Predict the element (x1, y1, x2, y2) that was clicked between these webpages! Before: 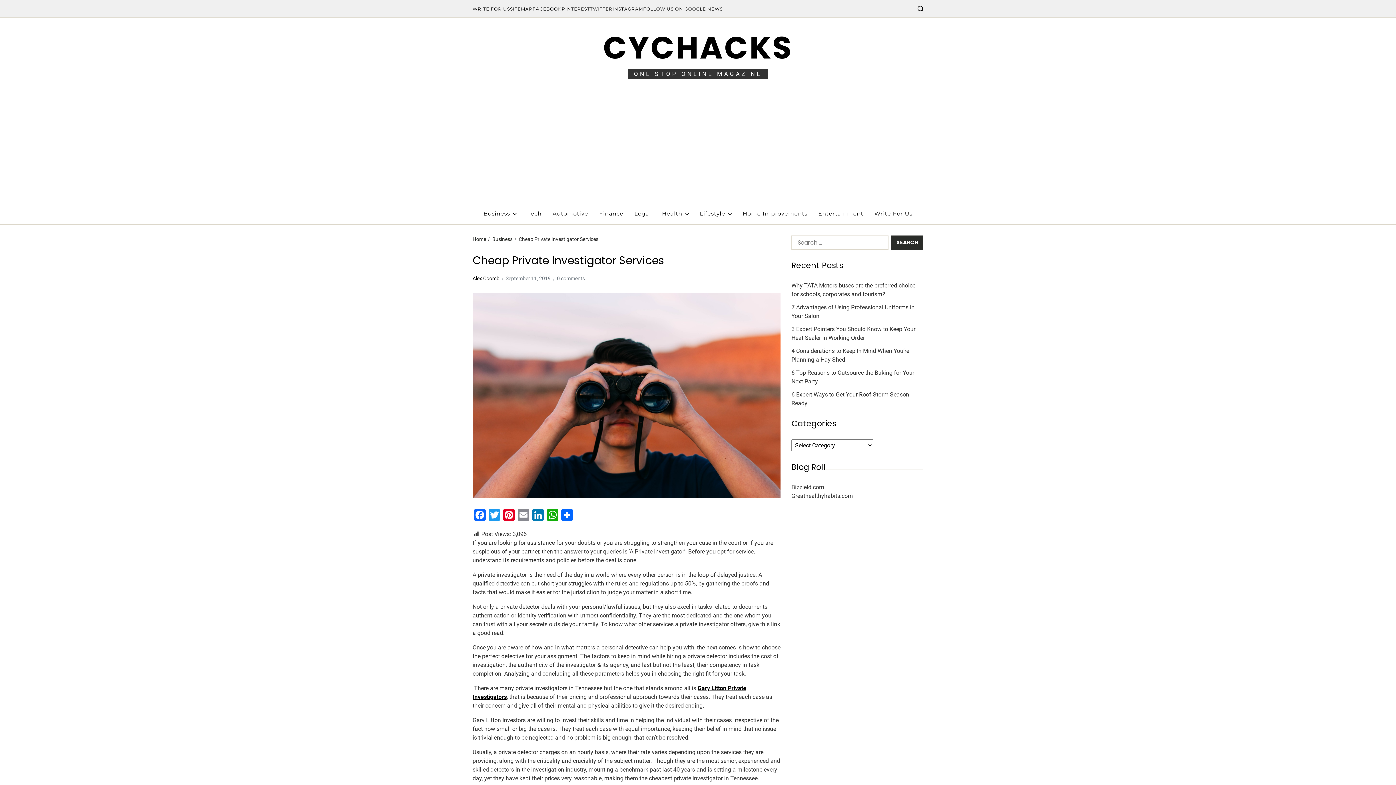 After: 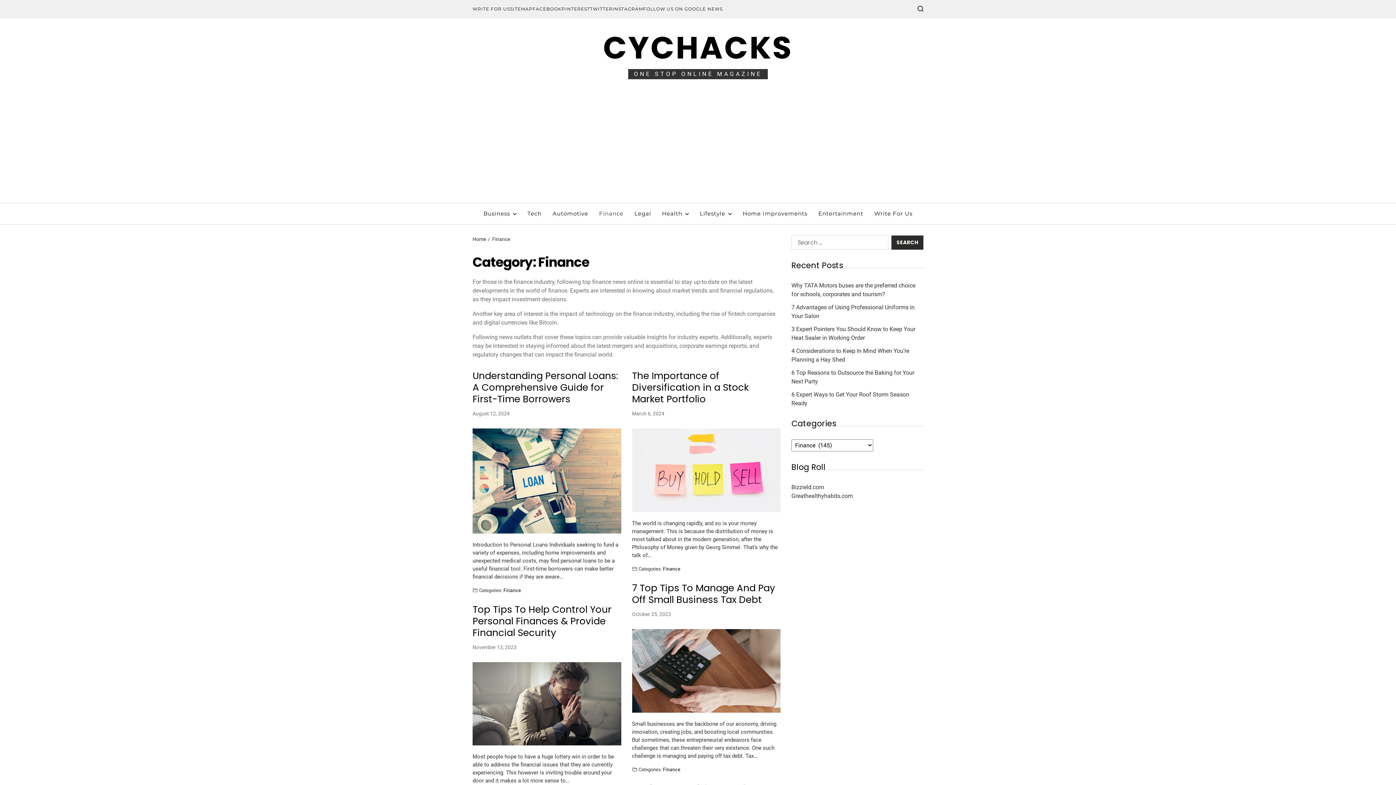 Action: bbox: (599, 203, 623, 224) label: Finance